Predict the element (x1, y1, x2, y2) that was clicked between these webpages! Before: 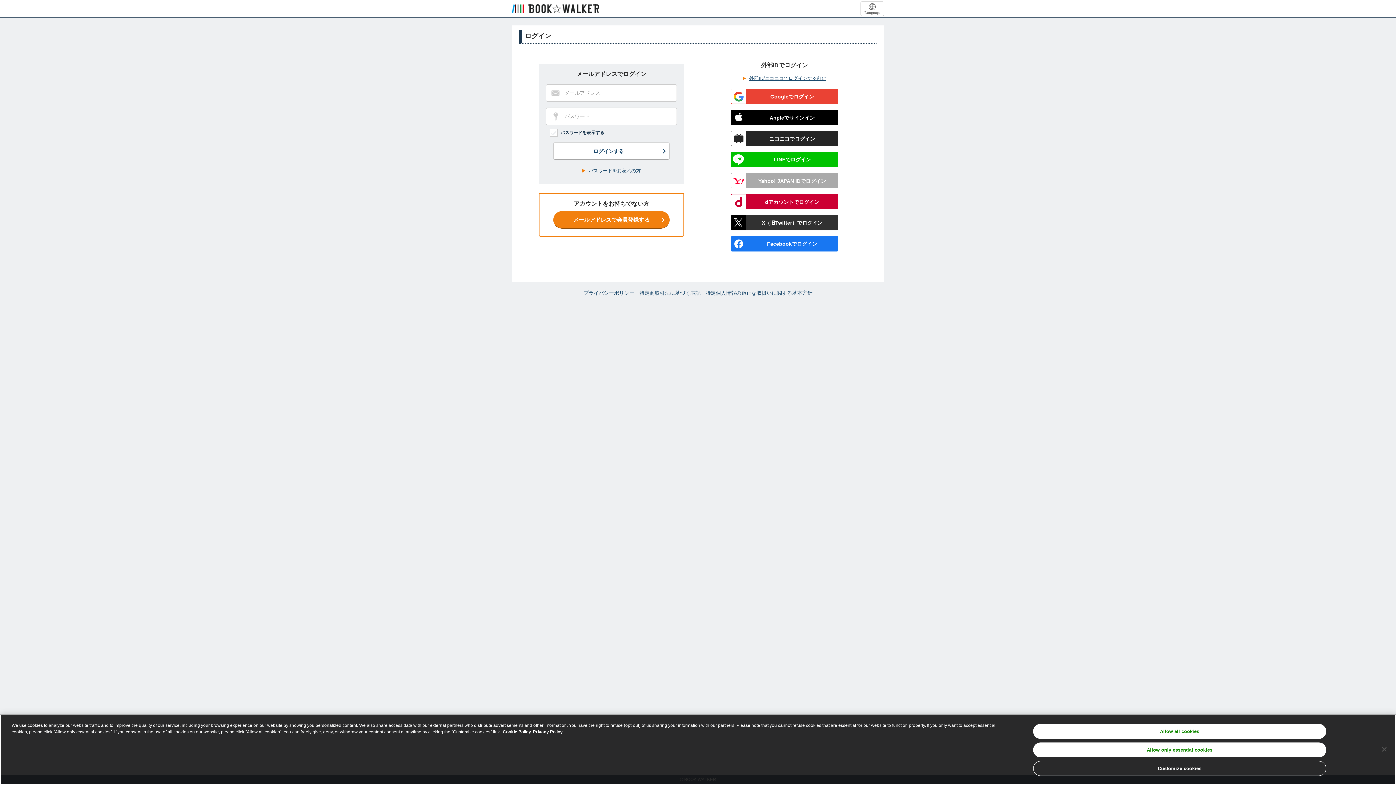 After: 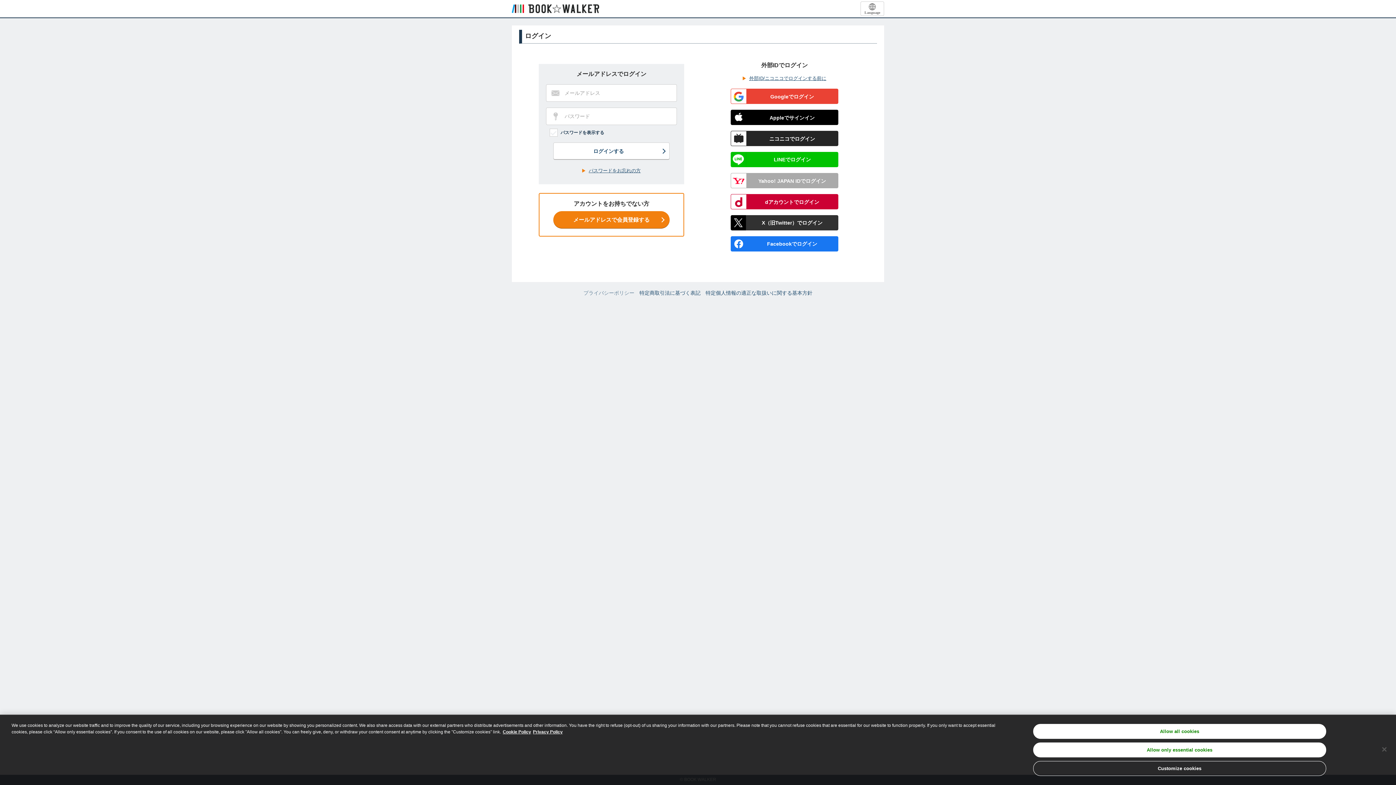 Action: bbox: (583, 290, 634, 296) label: プライバシーポリシー